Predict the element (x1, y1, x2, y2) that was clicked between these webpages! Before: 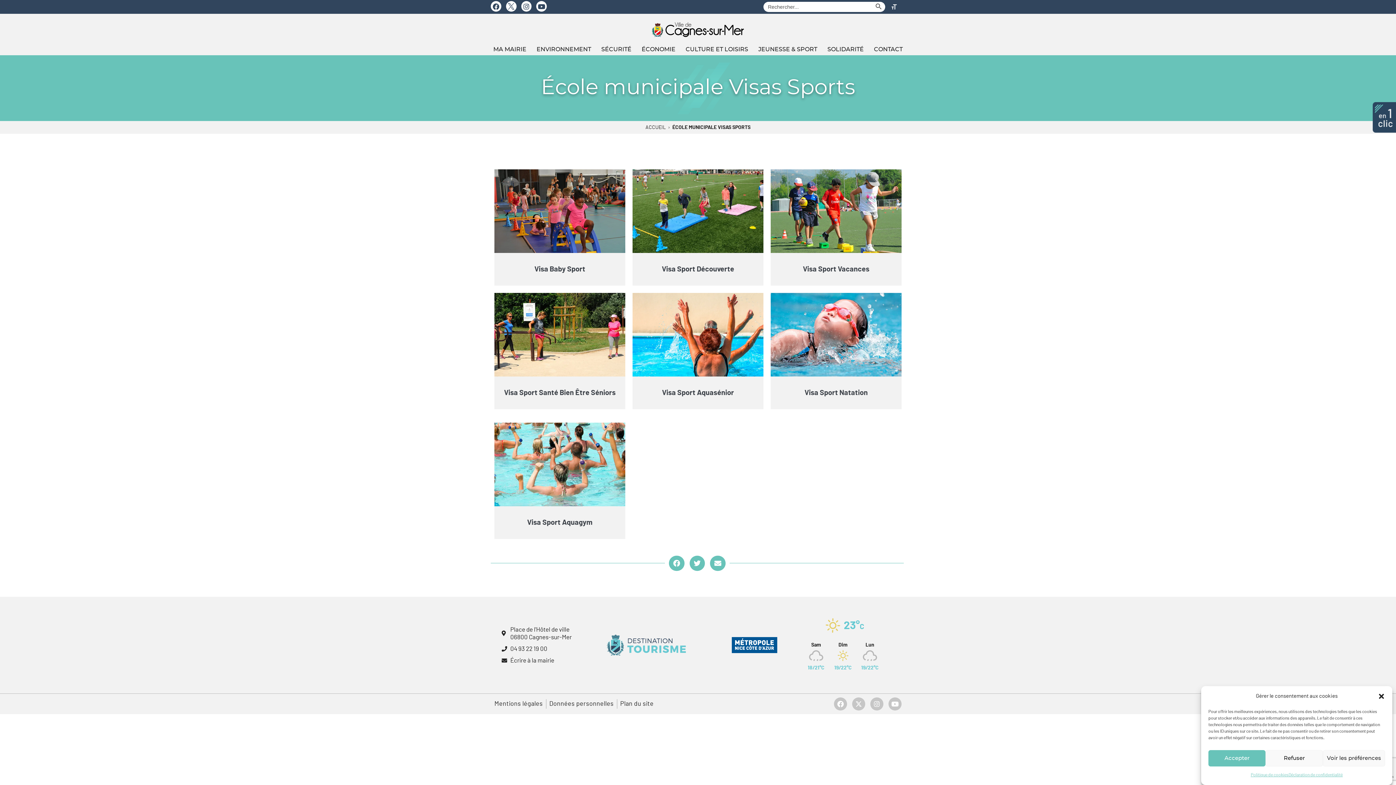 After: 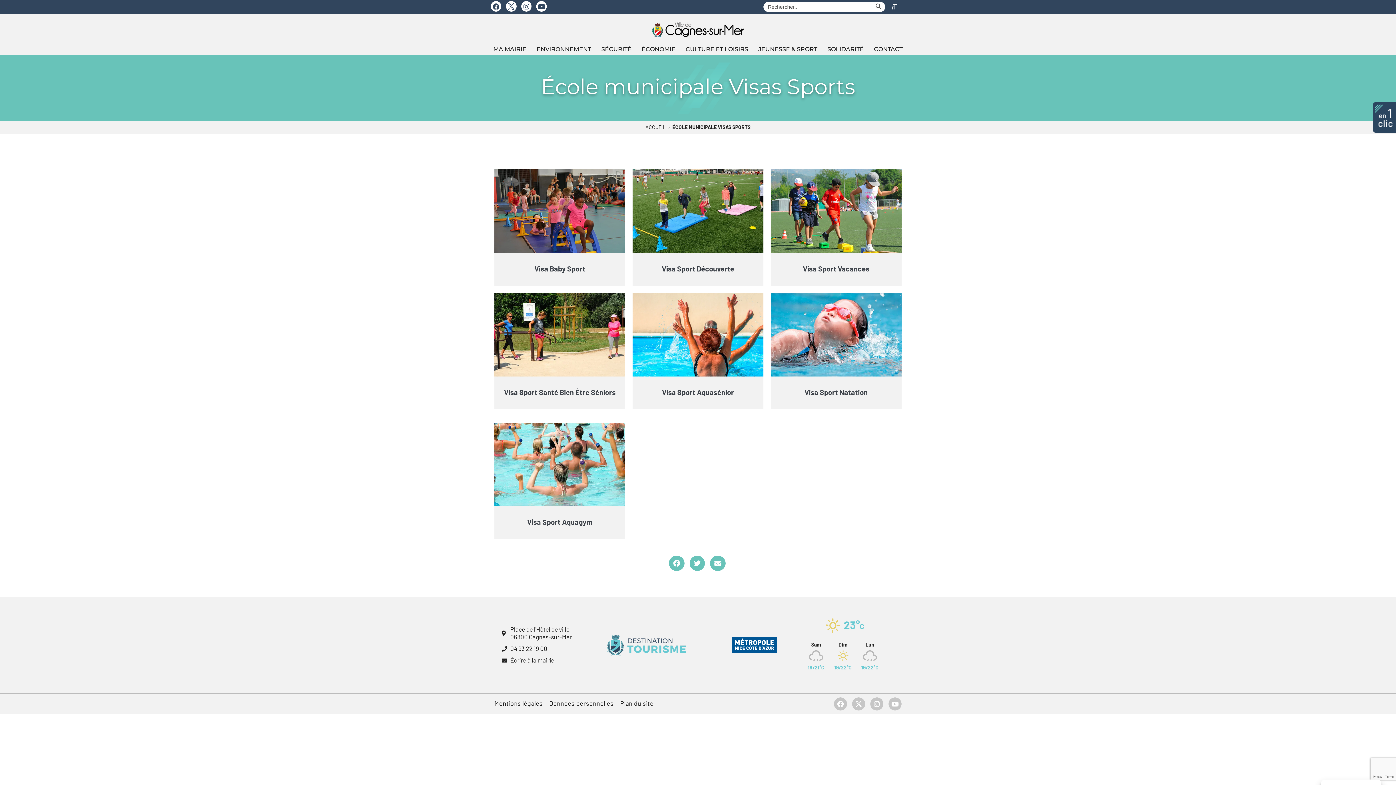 Action: bbox: (1208, 750, 1265, 766) label: Accepter